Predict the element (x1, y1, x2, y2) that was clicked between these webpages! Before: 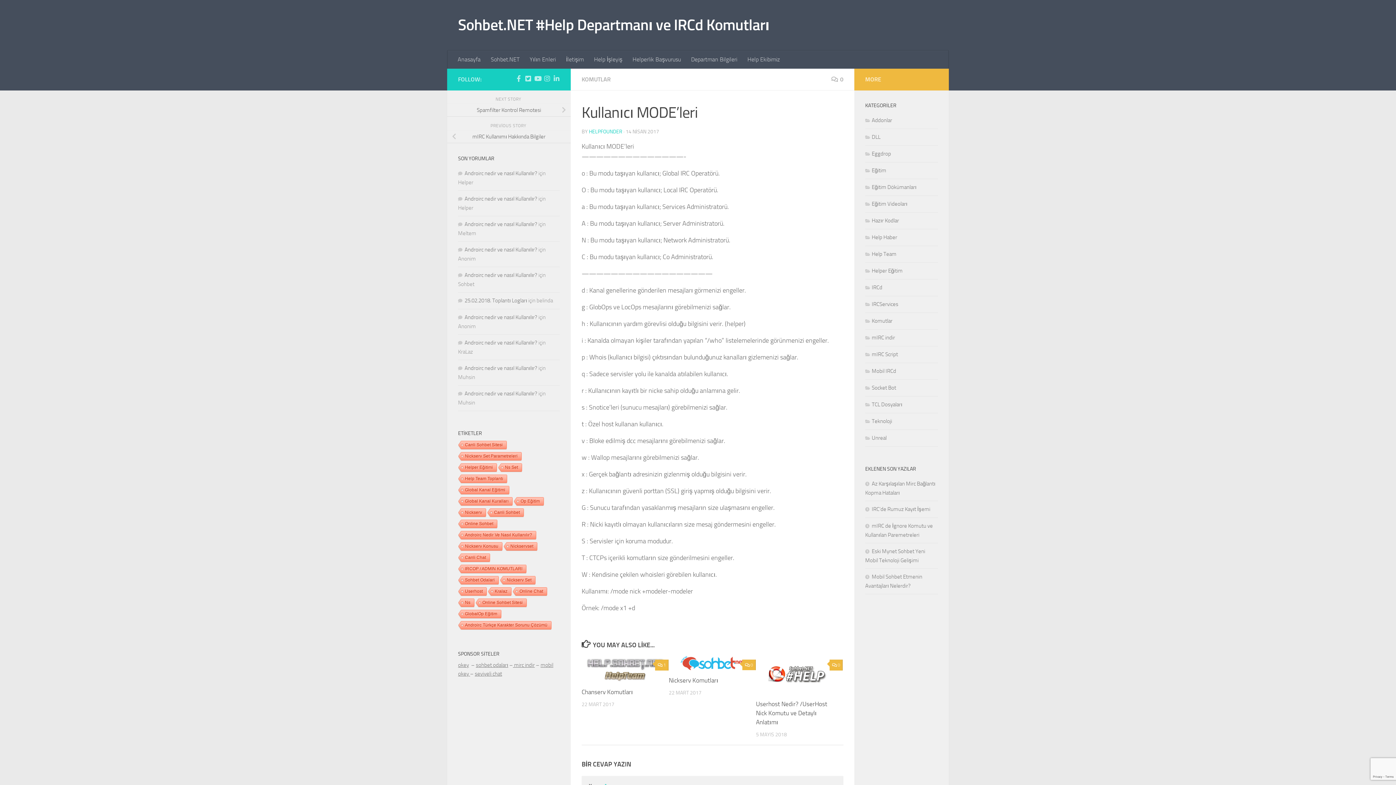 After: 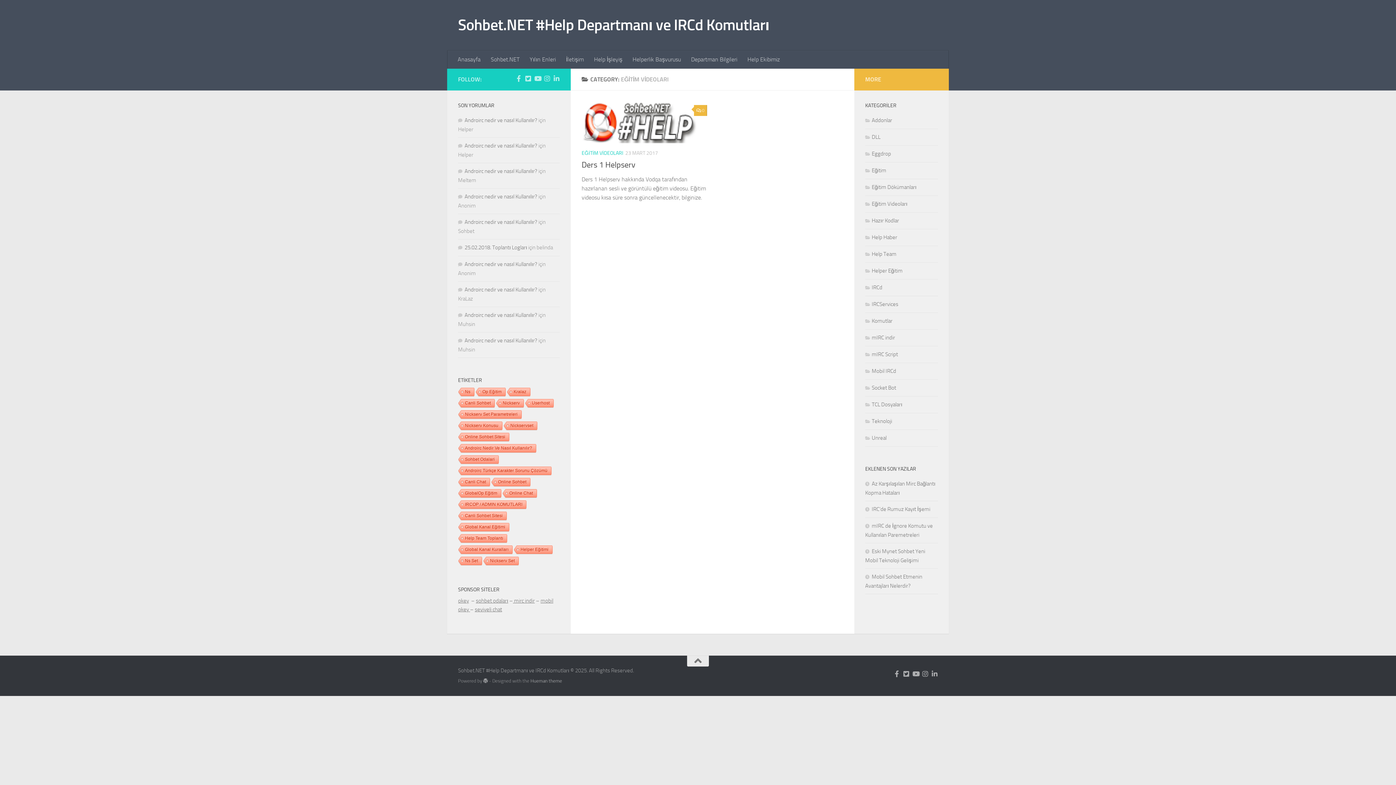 Action: label: Eğitim Videoları bbox: (865, 200, 907, 207)